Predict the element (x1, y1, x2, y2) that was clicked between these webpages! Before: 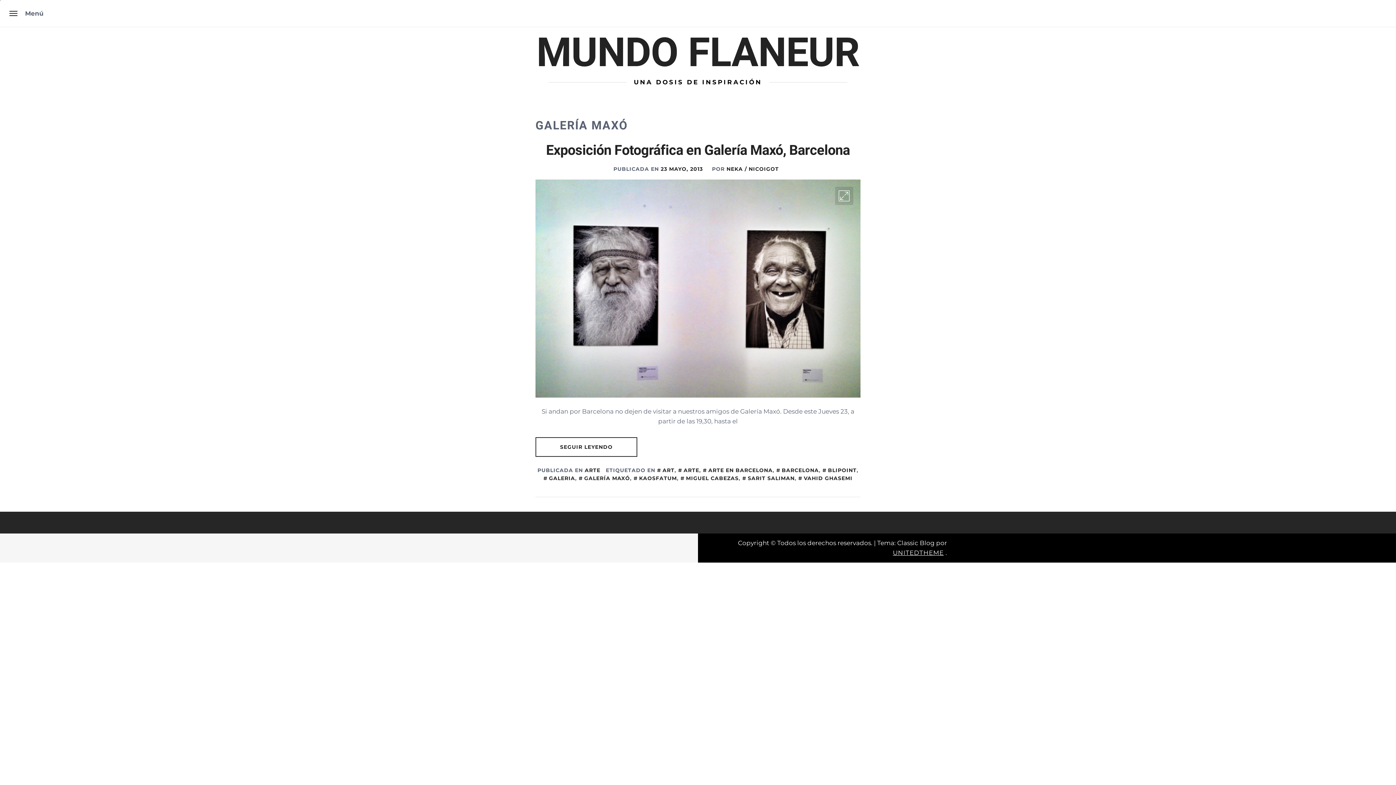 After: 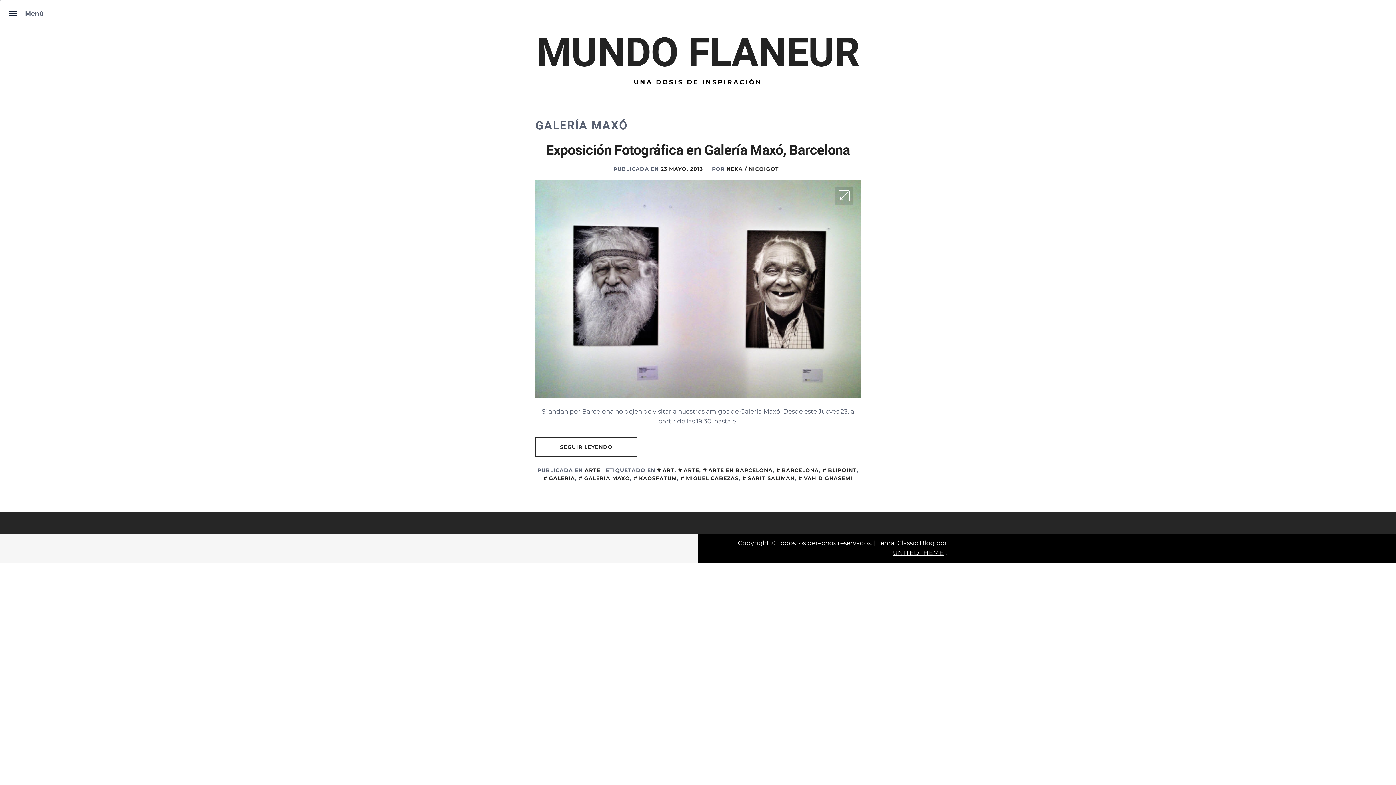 Action: bbox: (578, 475, 630, 481) label: GALERÍA MAXÓ